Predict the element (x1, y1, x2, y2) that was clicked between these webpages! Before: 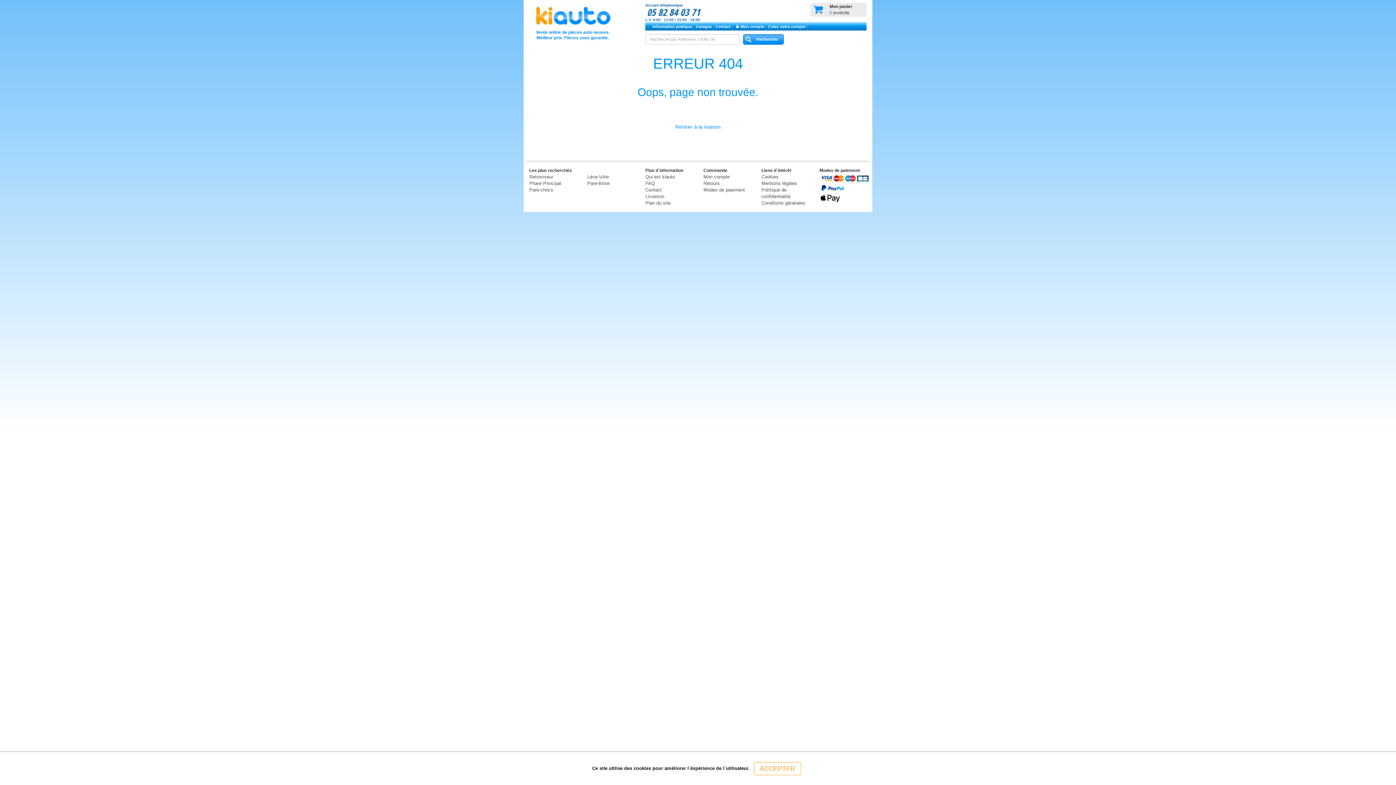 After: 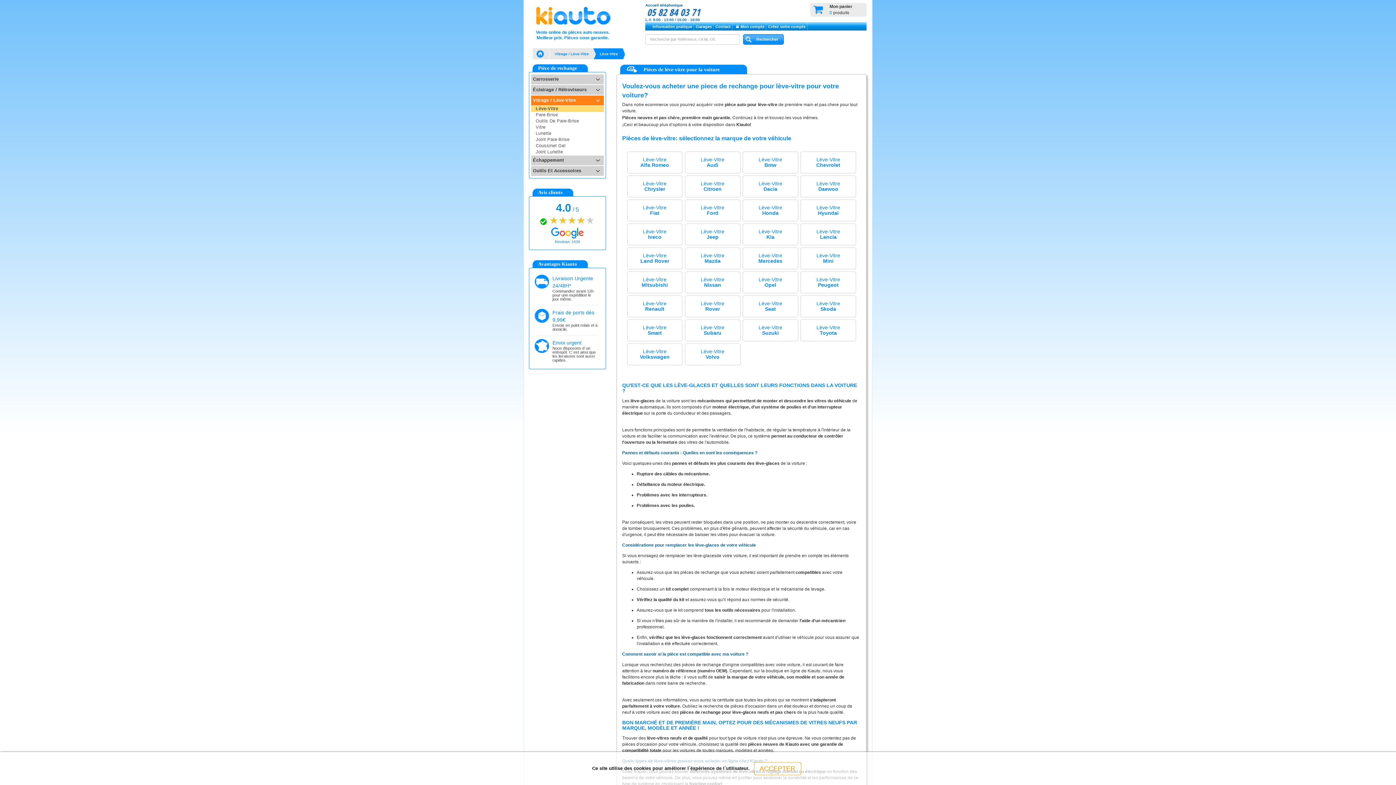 Action: label: Lève-Vitre bbox: (587, 174, 608, 179)